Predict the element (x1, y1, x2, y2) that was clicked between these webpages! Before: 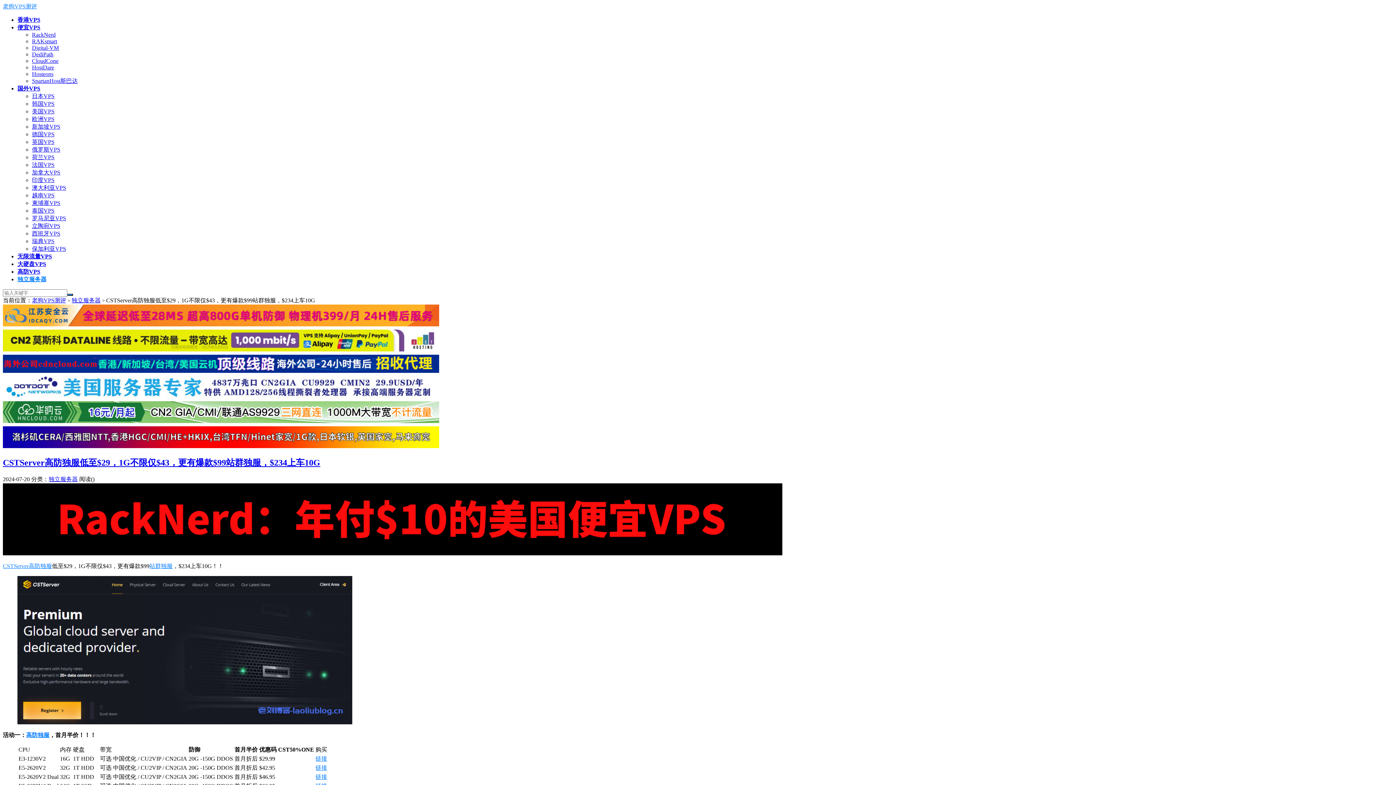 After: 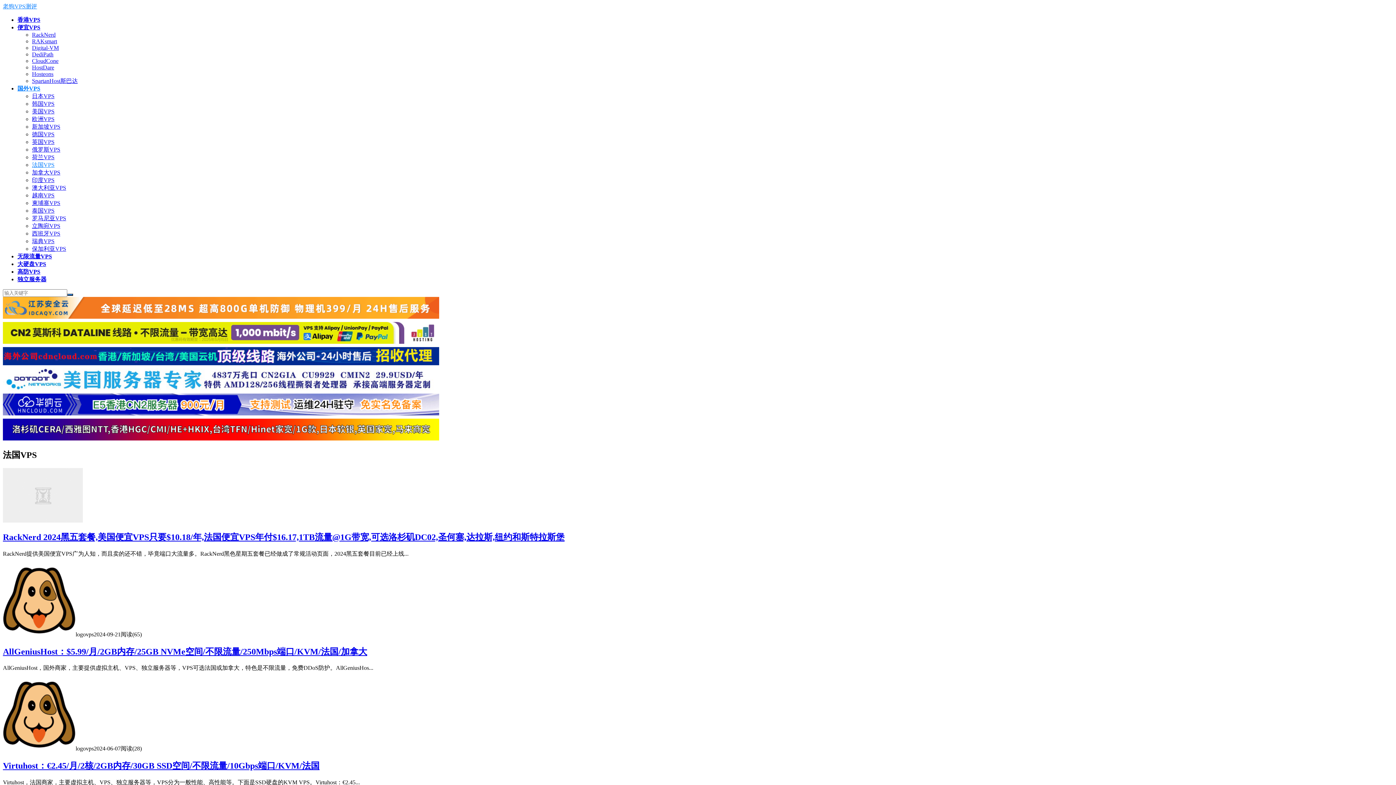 Action: bbox: (32, 161, 54, 168) label: 法国VPS